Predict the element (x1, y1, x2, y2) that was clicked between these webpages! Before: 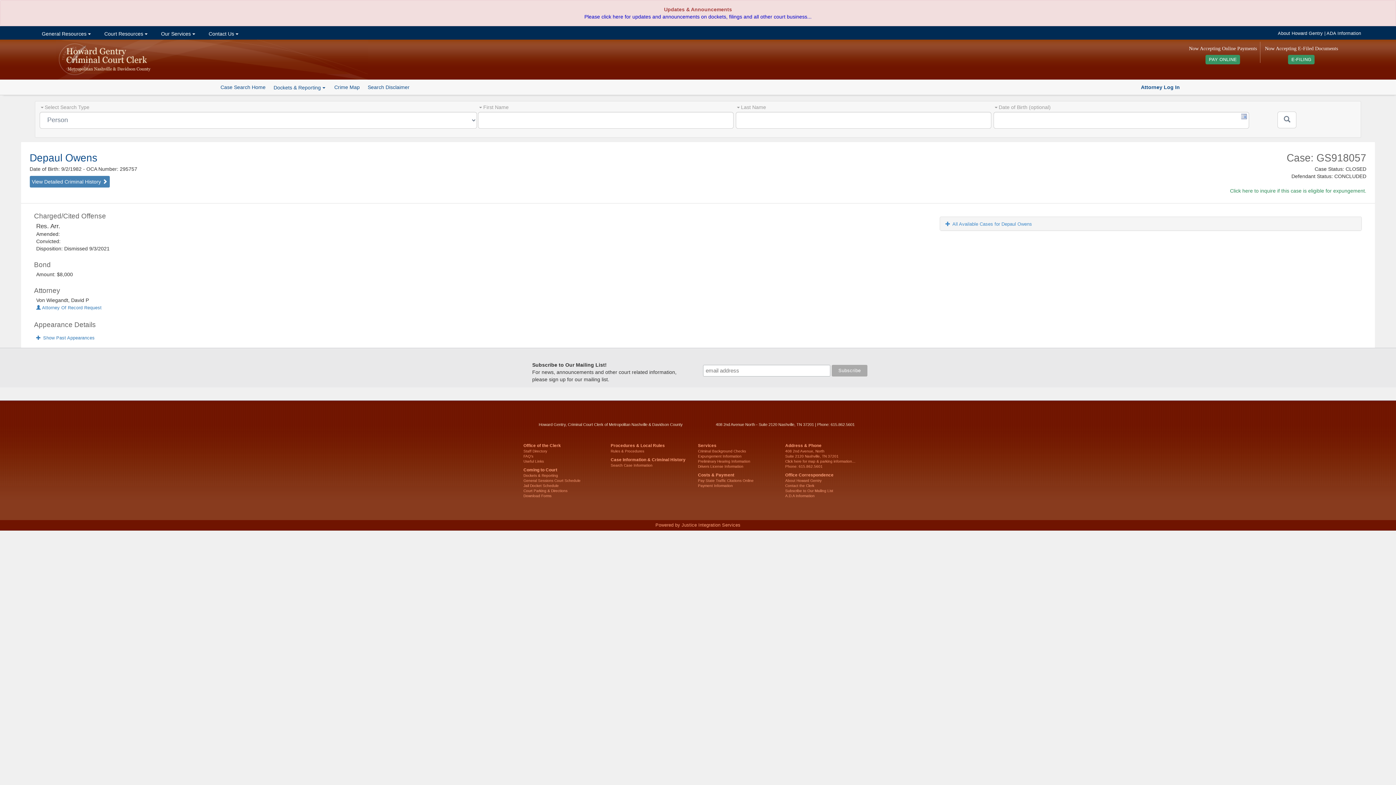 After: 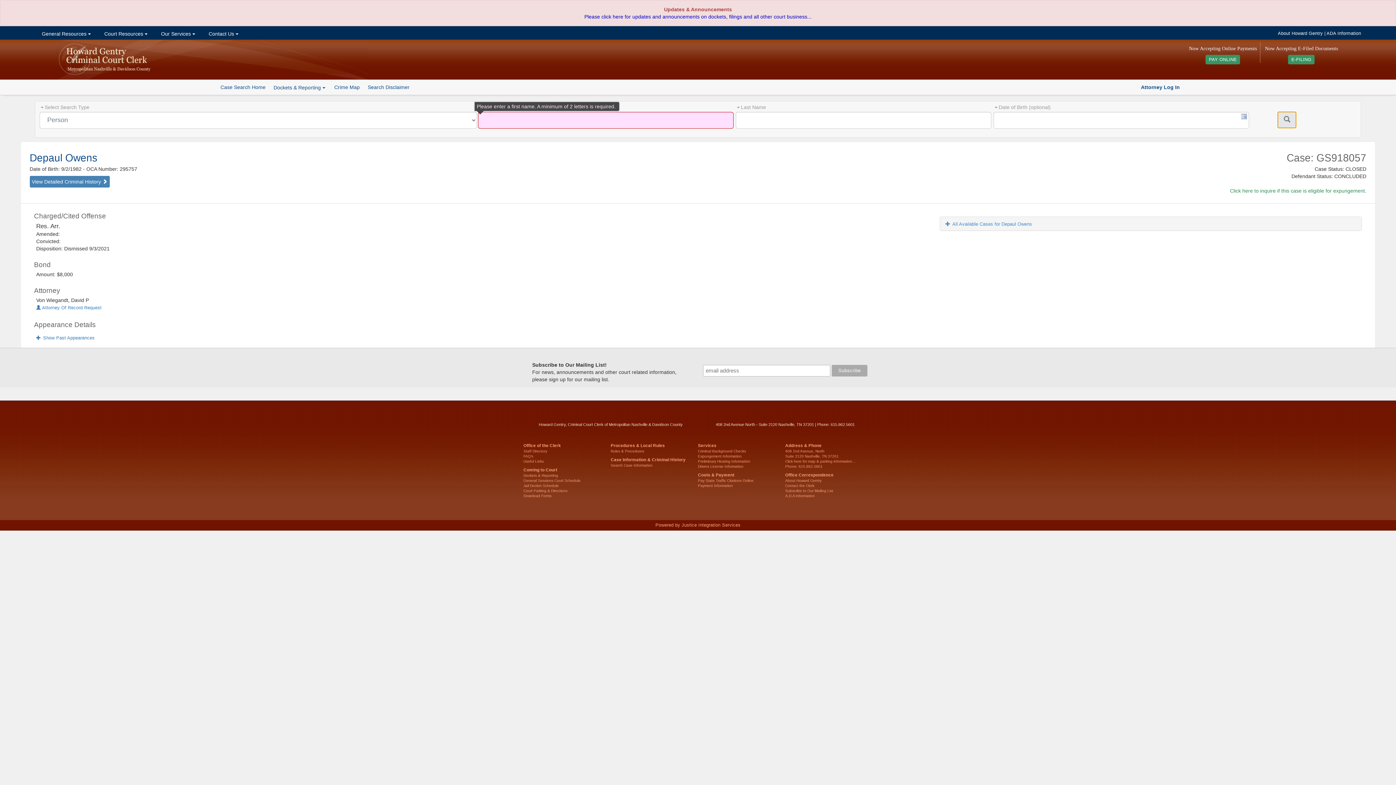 Action: bbox: (1277, 111, 1296, 128)